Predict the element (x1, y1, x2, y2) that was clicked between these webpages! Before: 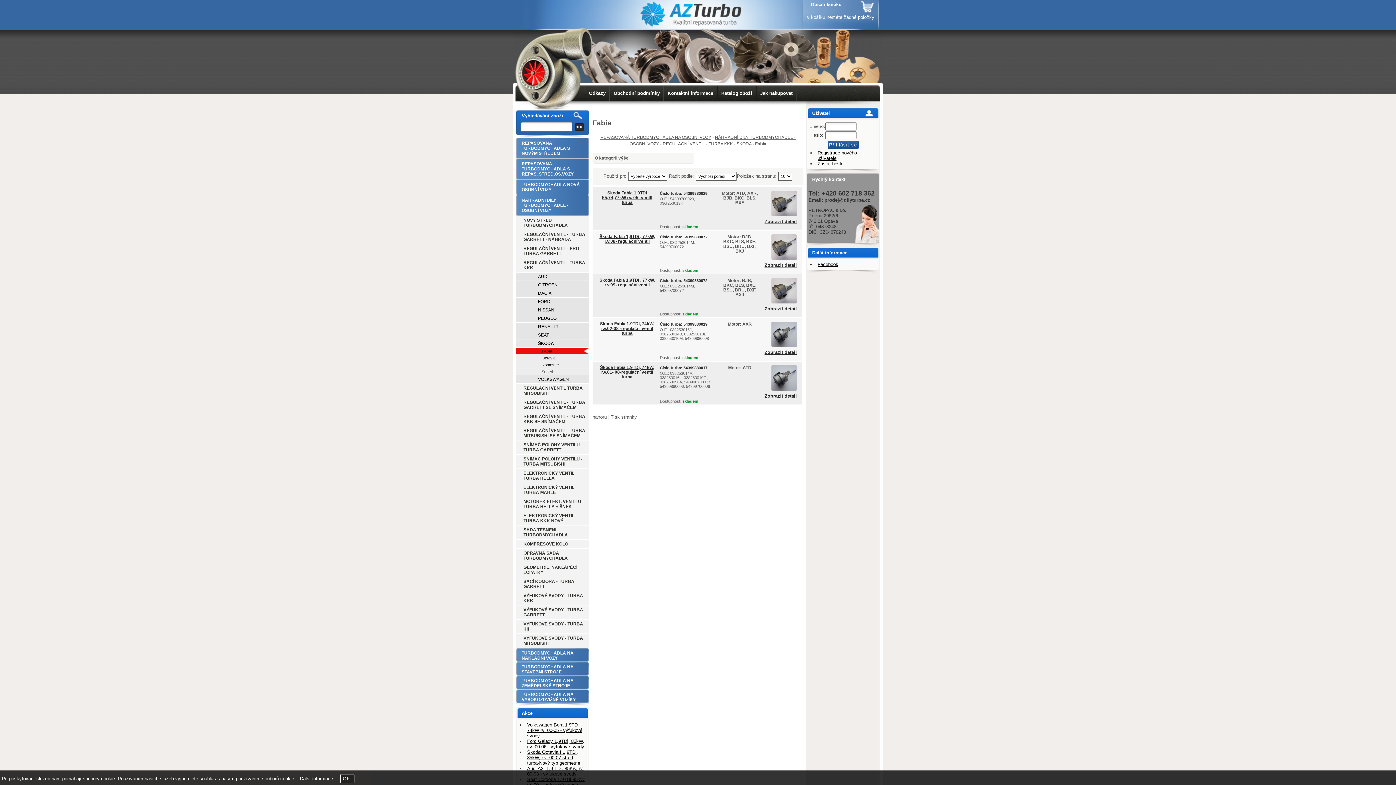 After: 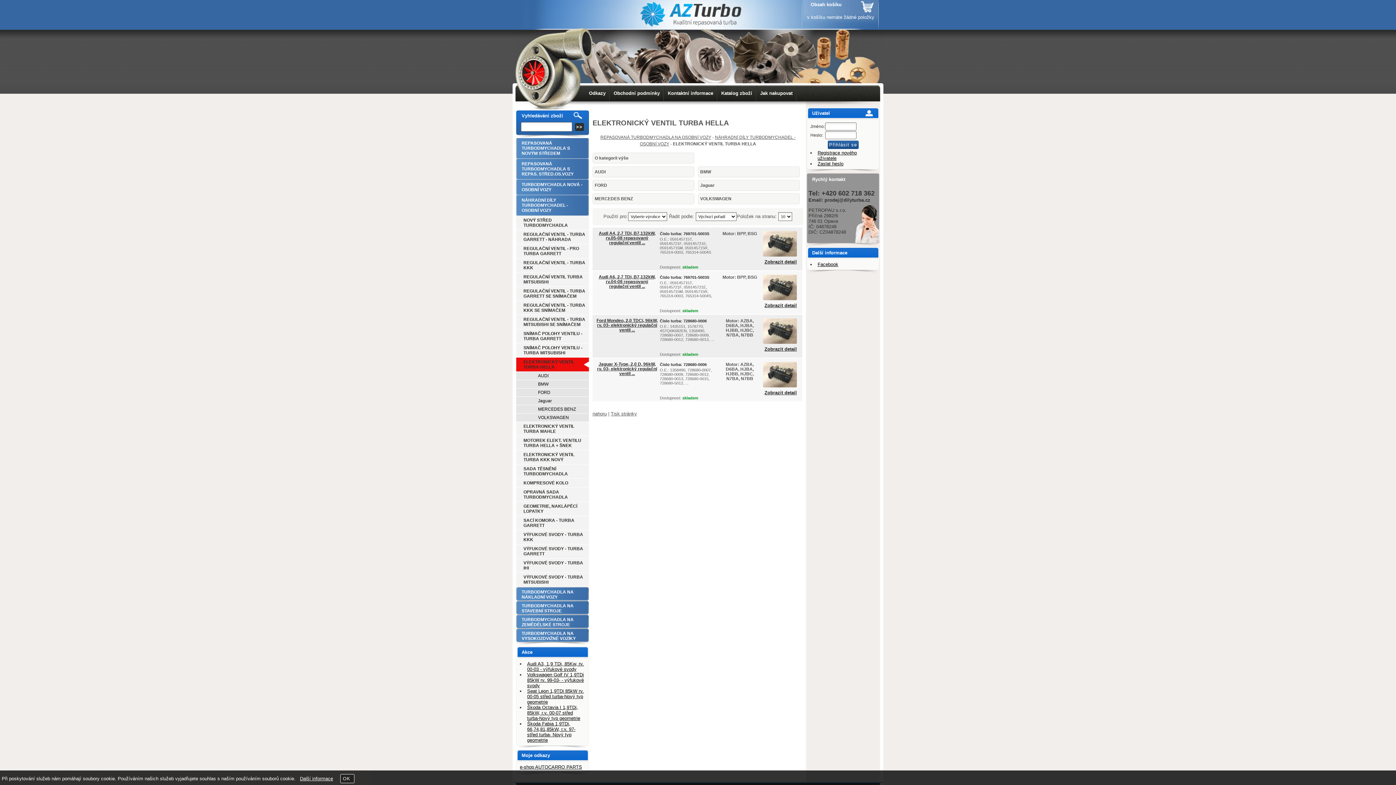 Action: bbox: (523, 470, 585, 481) label: ELEKTRONICKÝ VENTIL TURBA HELLA